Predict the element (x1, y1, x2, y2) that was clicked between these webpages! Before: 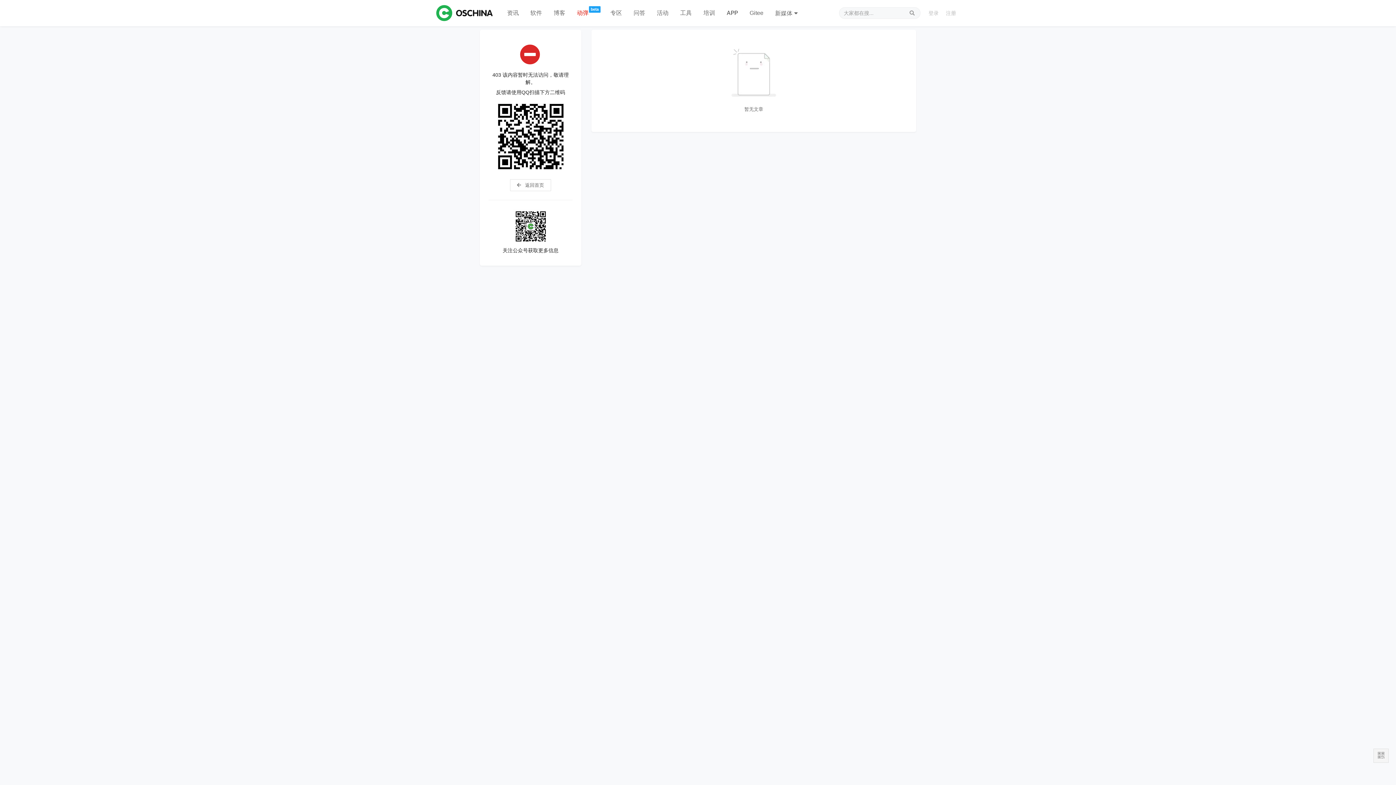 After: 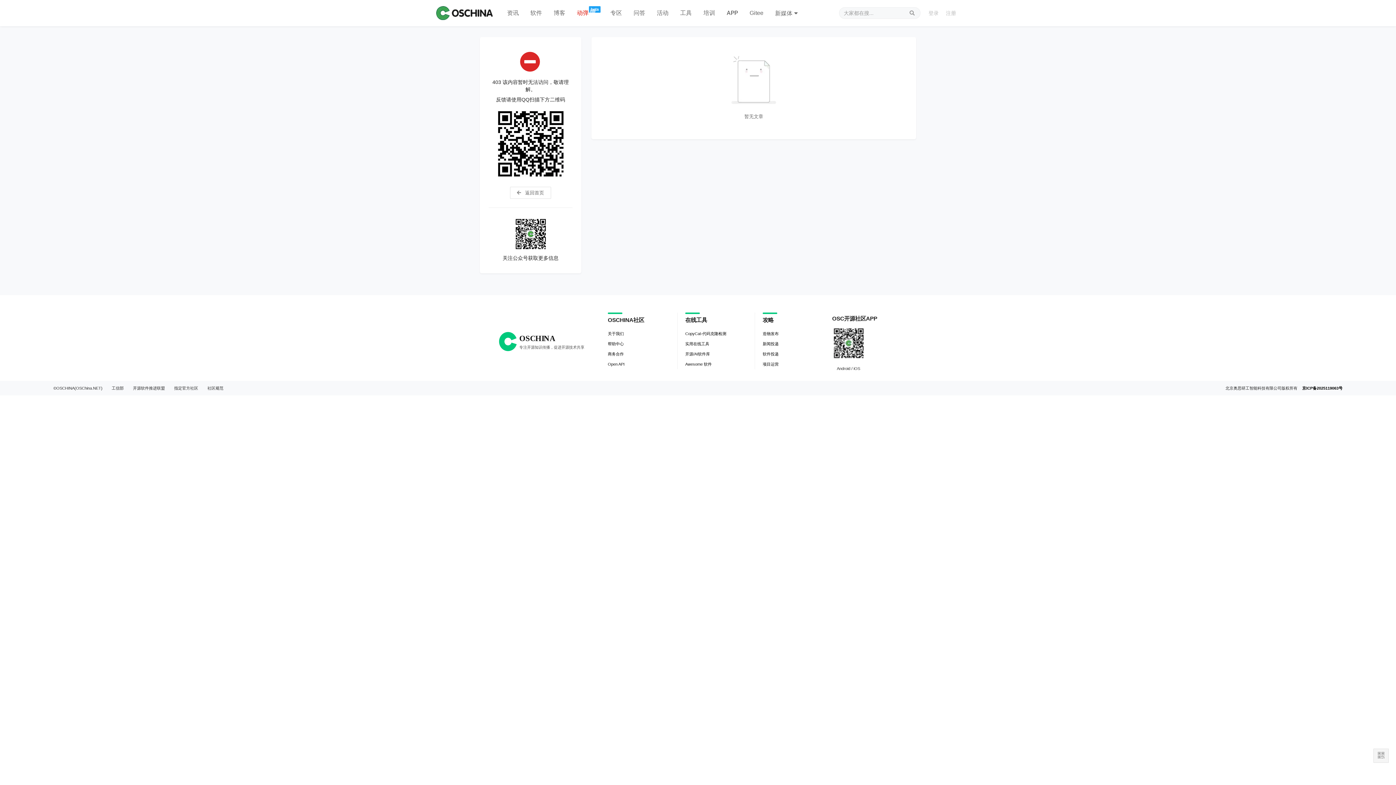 Action: label: 软件 bbox: (524, 0, 548, 26)